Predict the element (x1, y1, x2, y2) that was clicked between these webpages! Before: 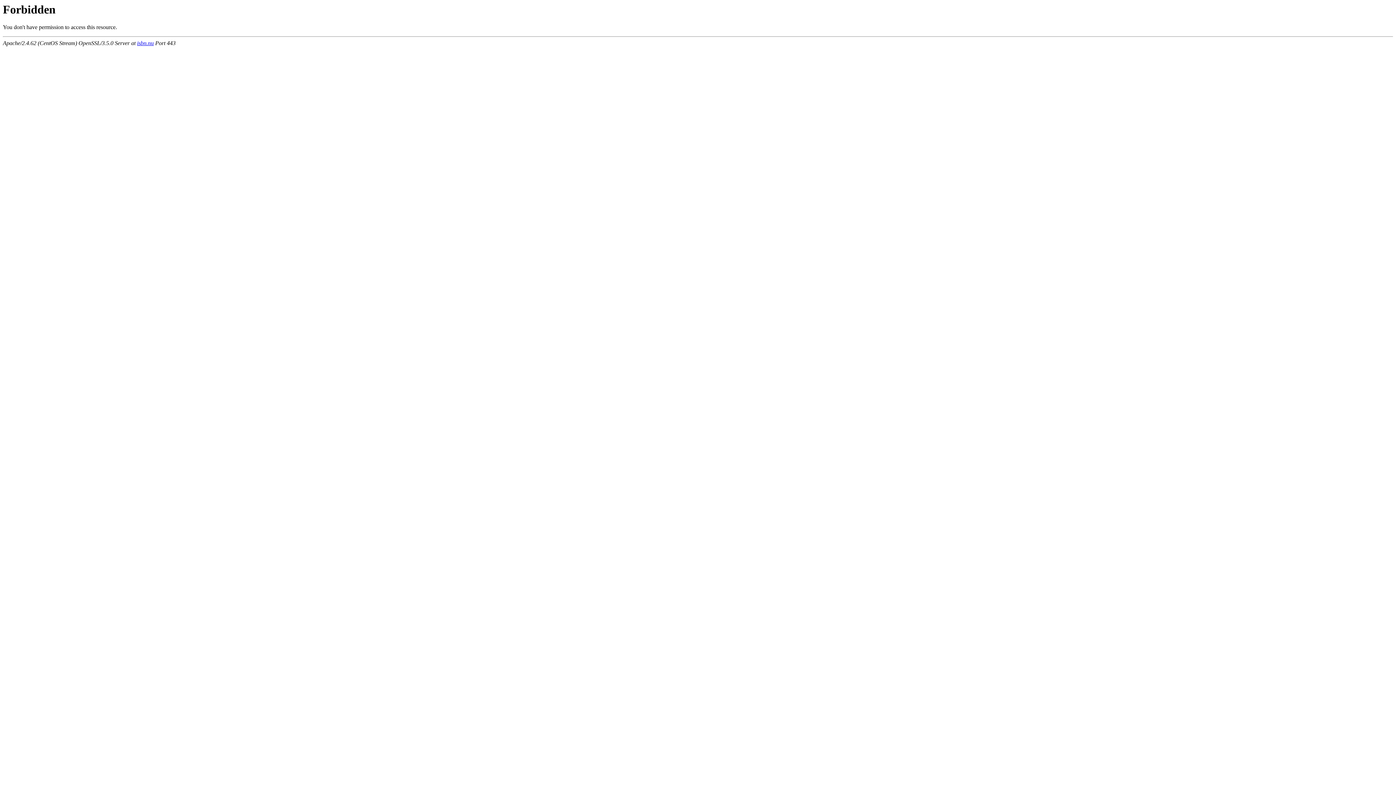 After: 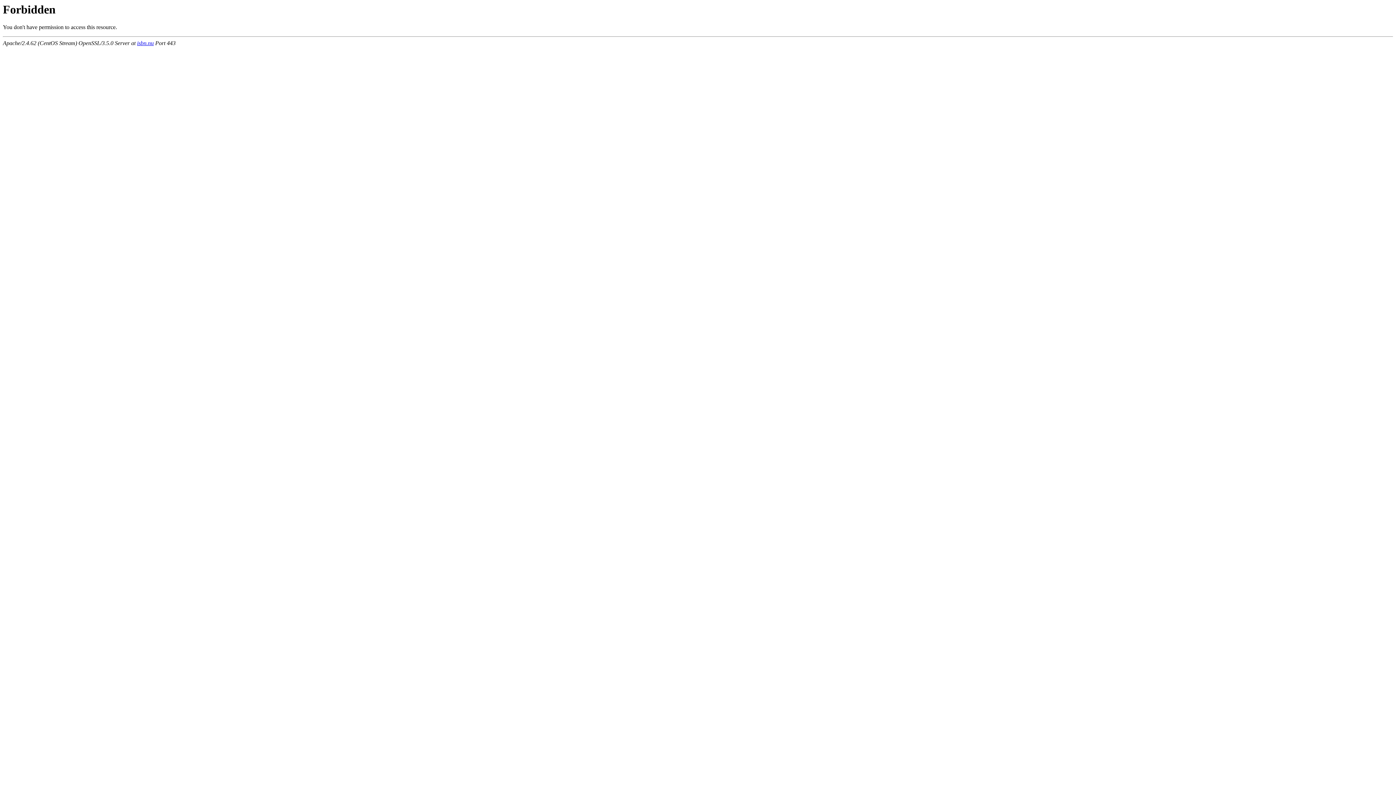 Action: label: isbn.nu bbox: (137, 40, 153, 46)